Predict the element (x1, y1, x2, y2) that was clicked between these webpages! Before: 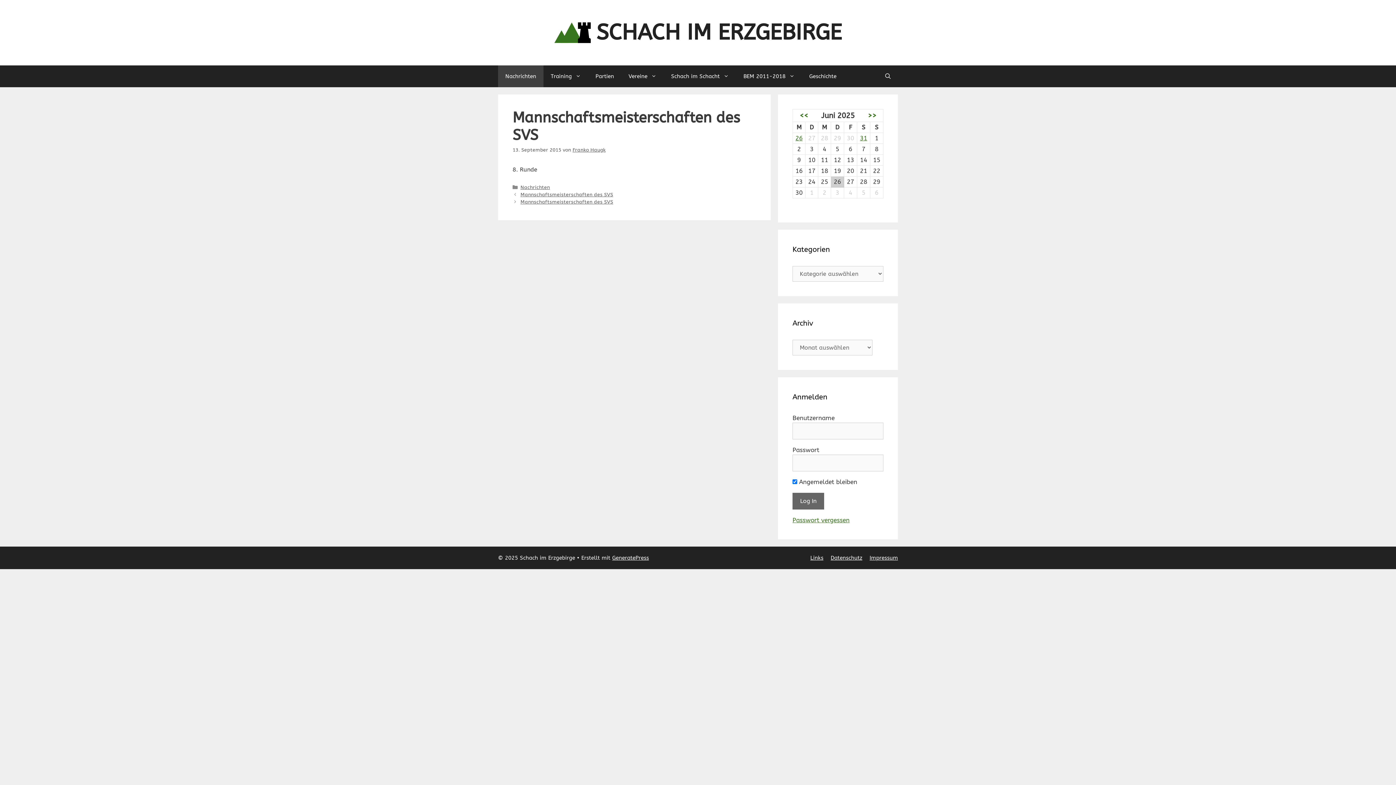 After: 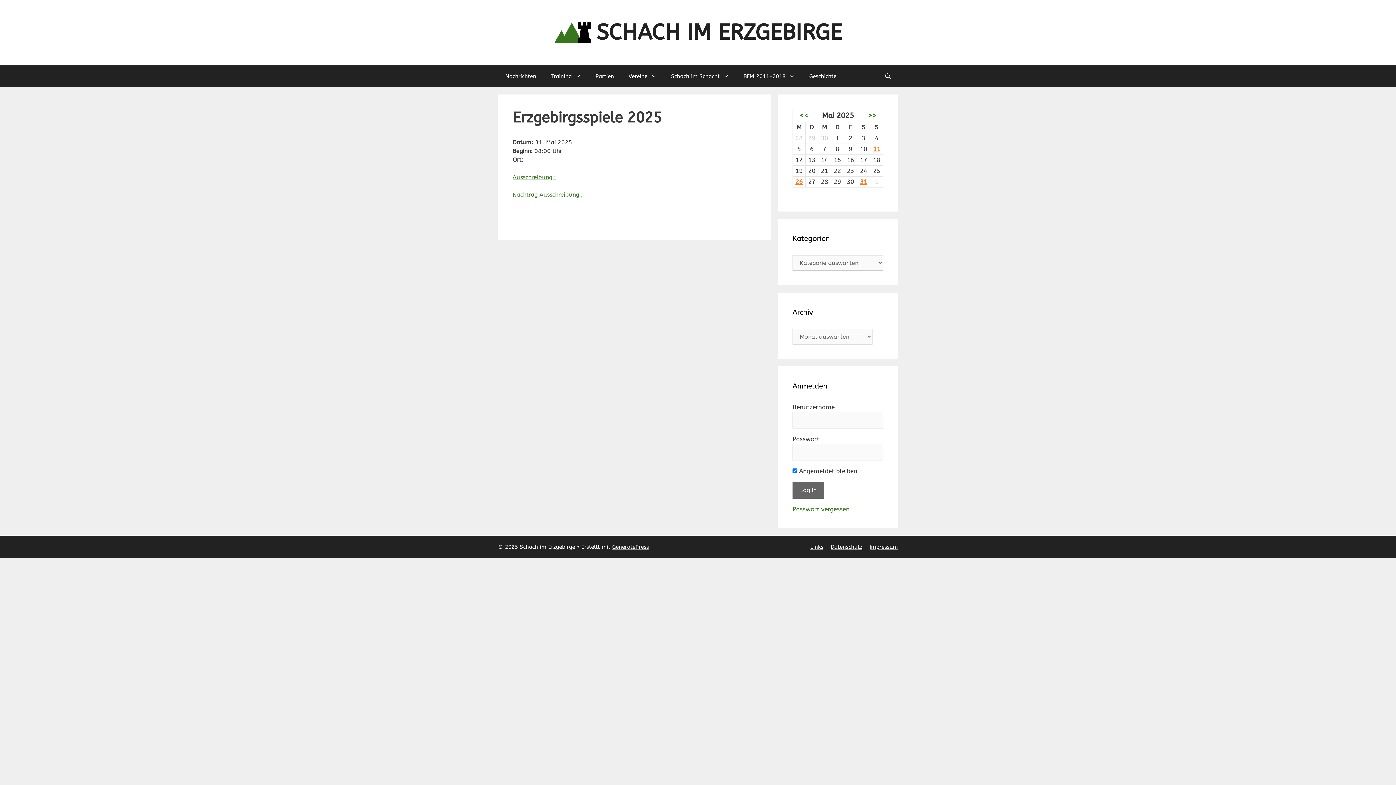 Action: bbox: (860, 134, 867, 141) label: 31